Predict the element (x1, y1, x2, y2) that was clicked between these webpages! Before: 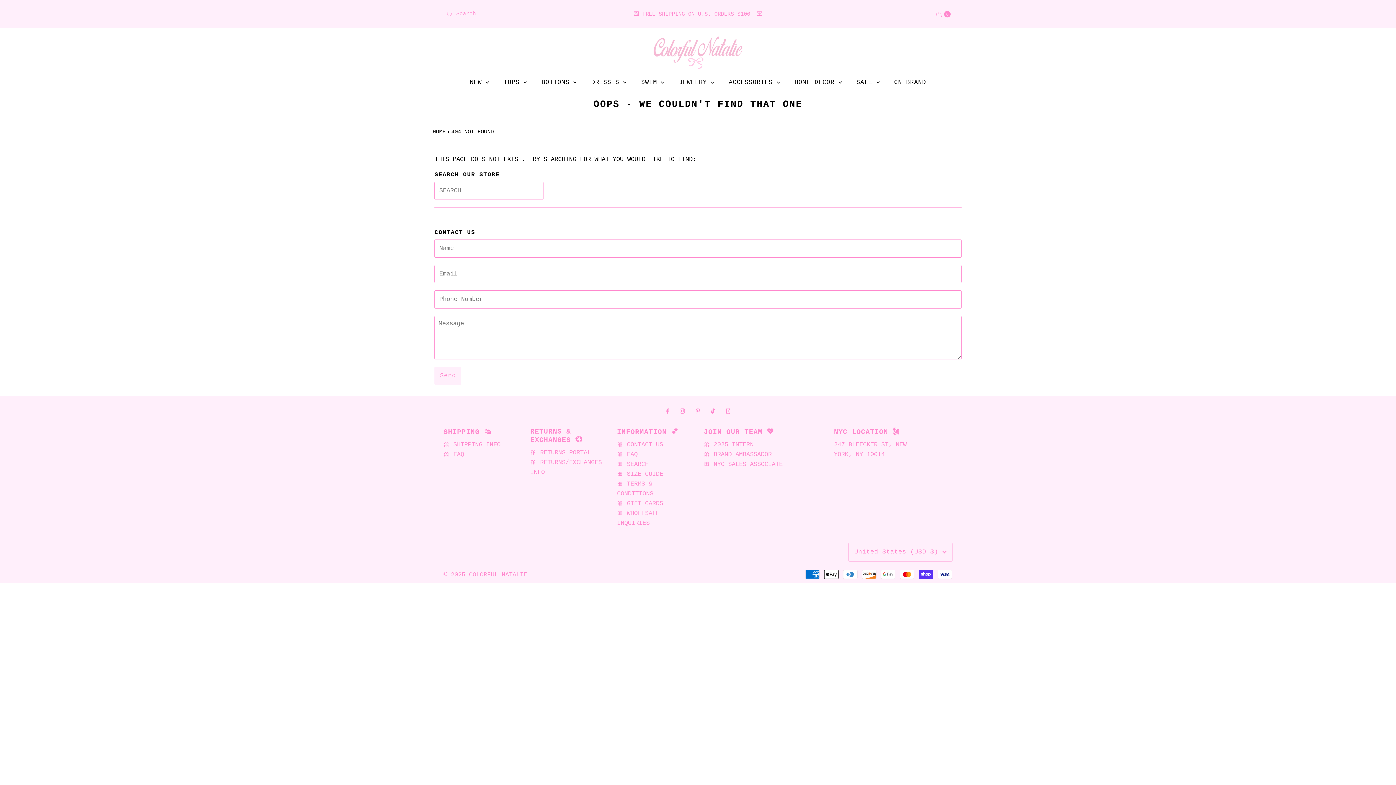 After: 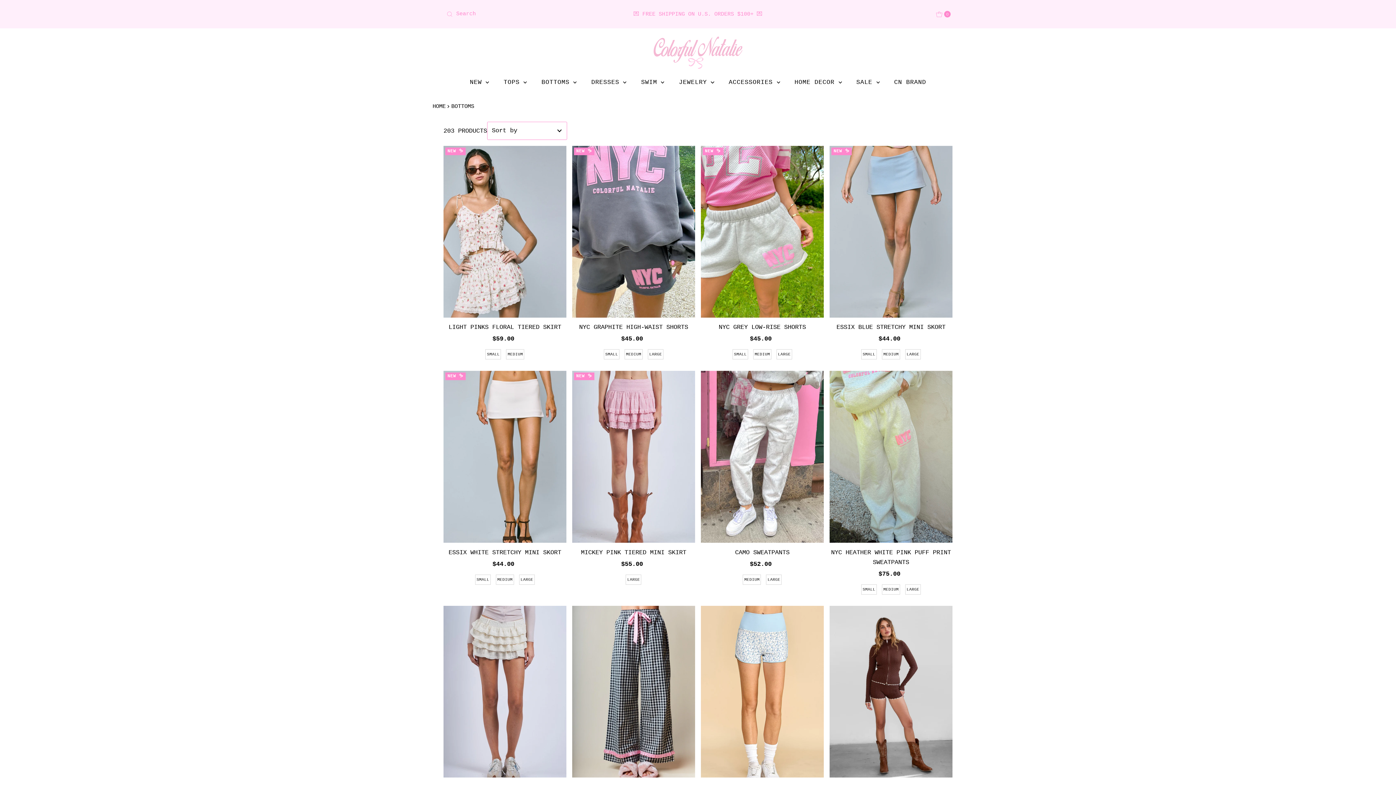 Action: bbox: (536, 77, 582, 88) label: BOTTOMS 